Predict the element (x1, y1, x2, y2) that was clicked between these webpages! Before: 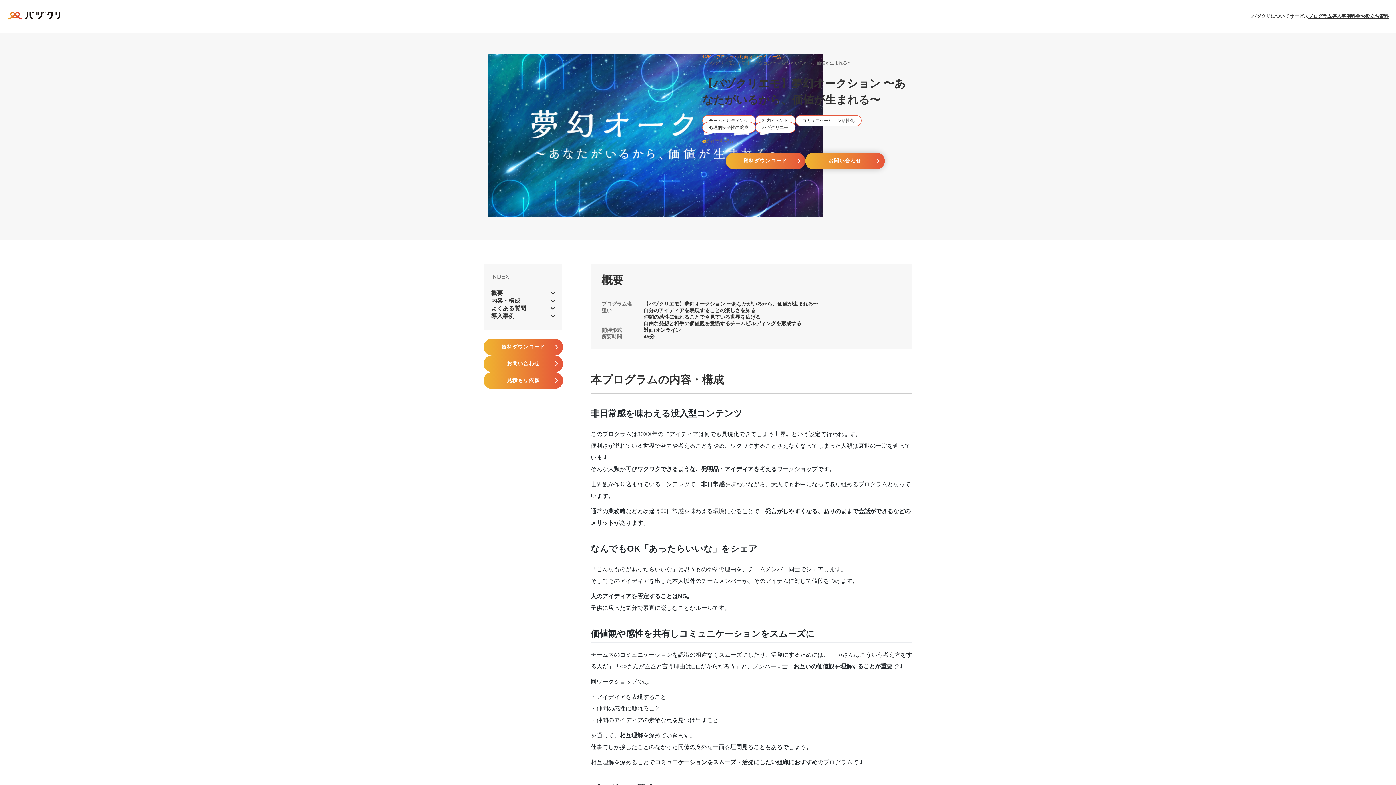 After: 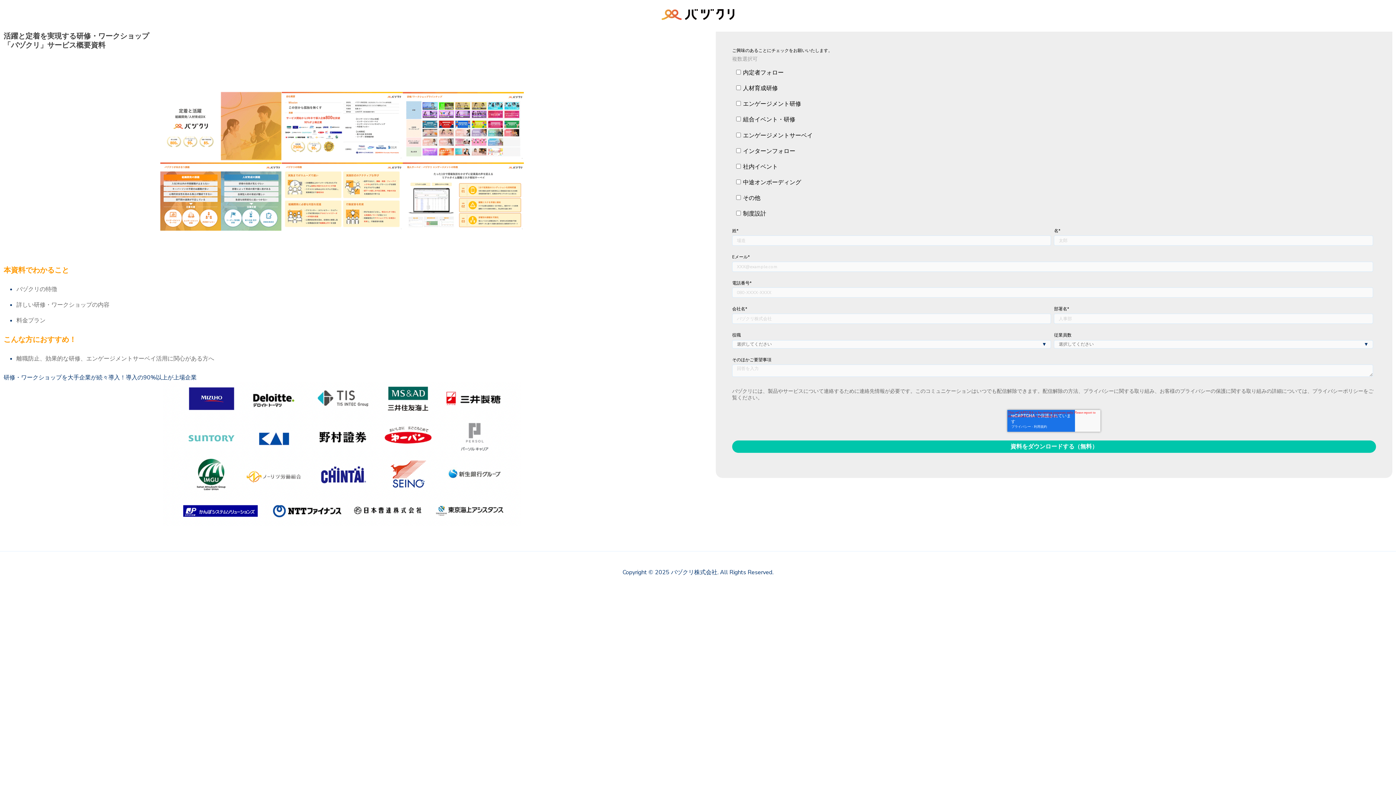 Action: bbox: (483, 338, 563, 355) label: 資料ダウンロード